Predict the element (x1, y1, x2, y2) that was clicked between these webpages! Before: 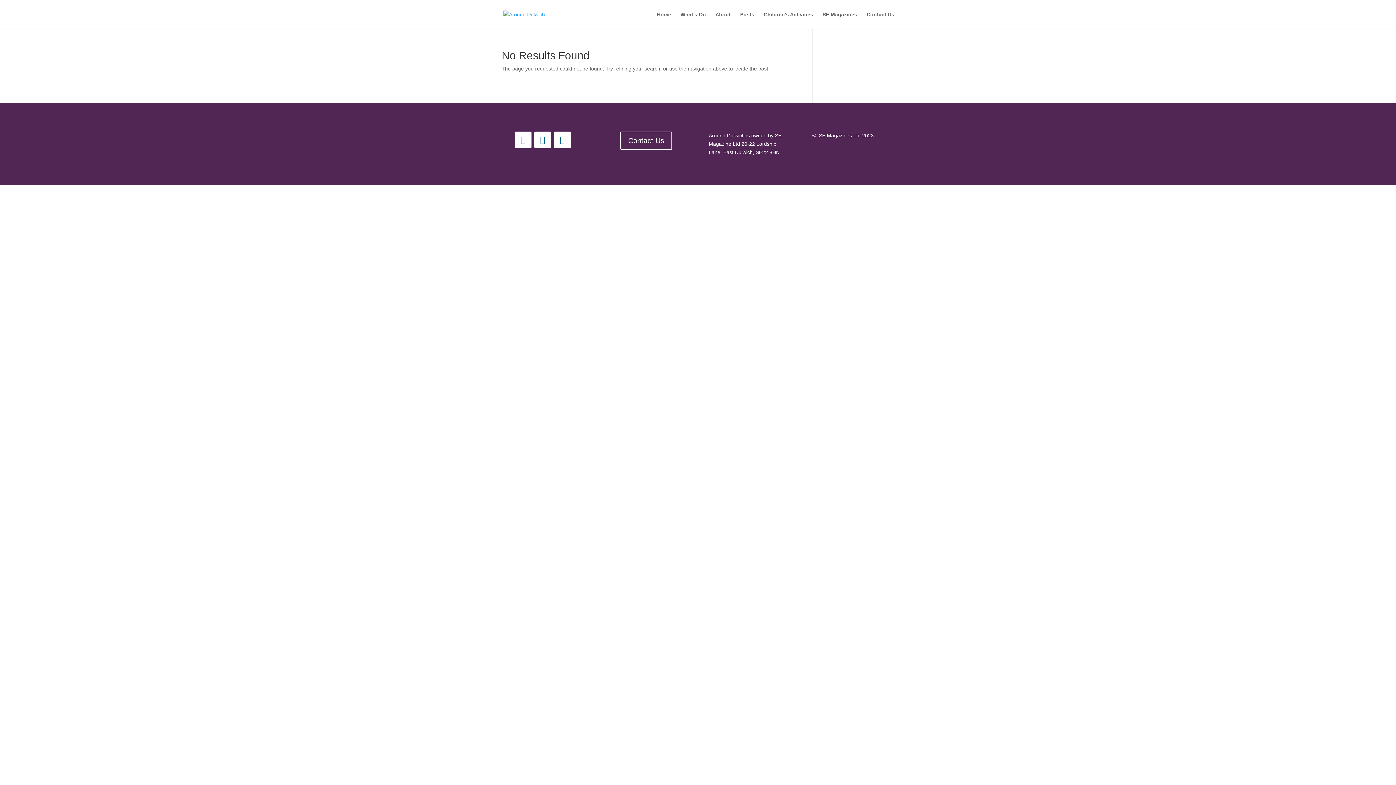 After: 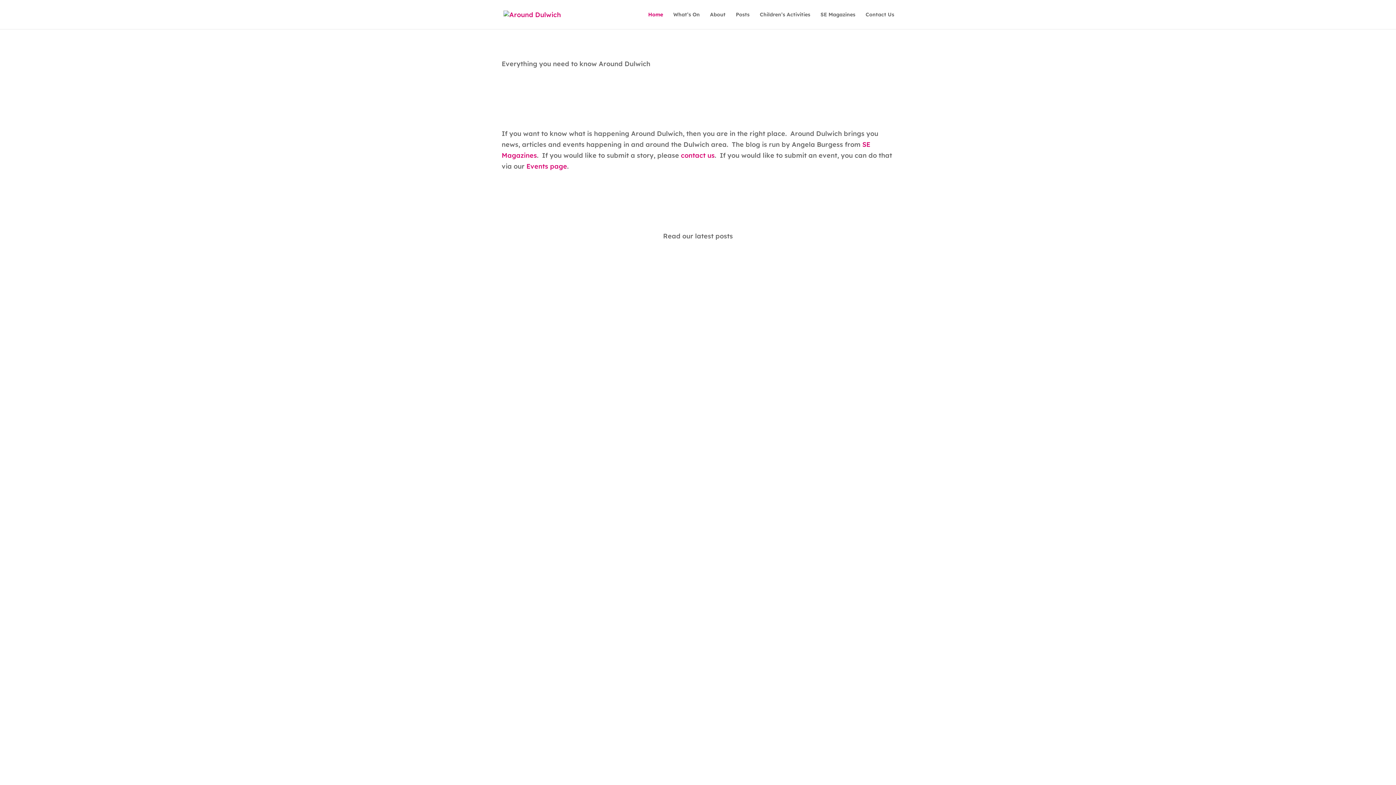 Action: bbox: (657, 12, 671, 29) label: Home